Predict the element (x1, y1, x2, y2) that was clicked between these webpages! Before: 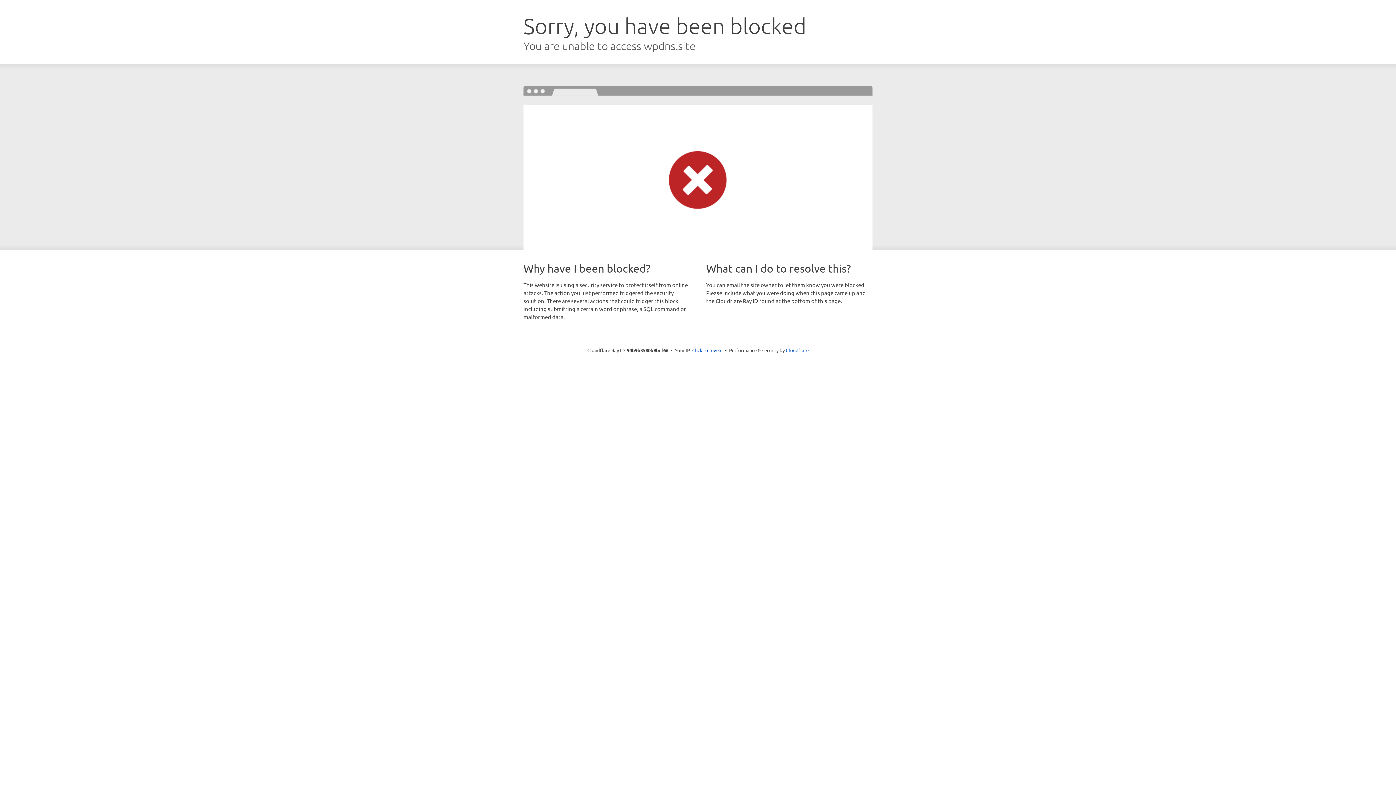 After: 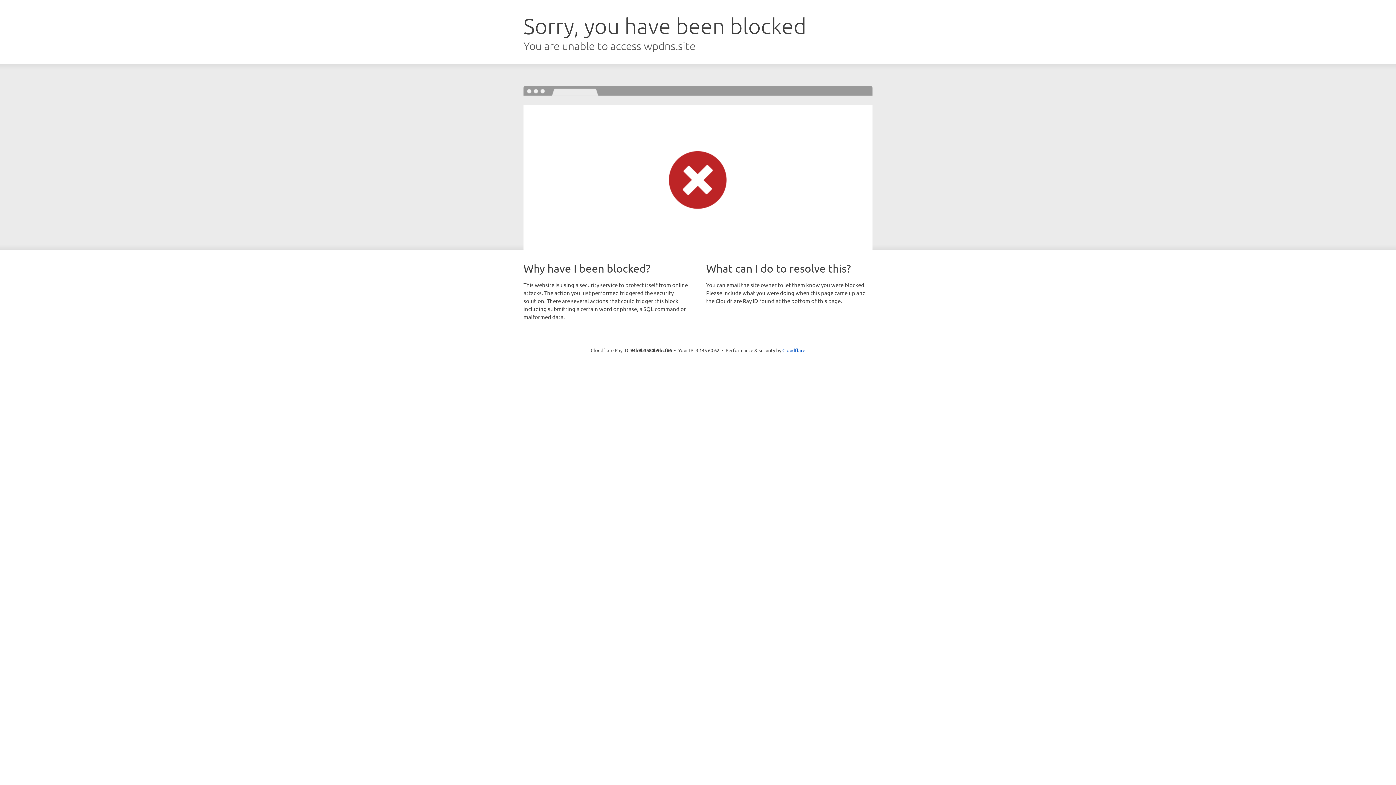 Action: label: Click to reveal bbox: (692, 346, 722, 353)